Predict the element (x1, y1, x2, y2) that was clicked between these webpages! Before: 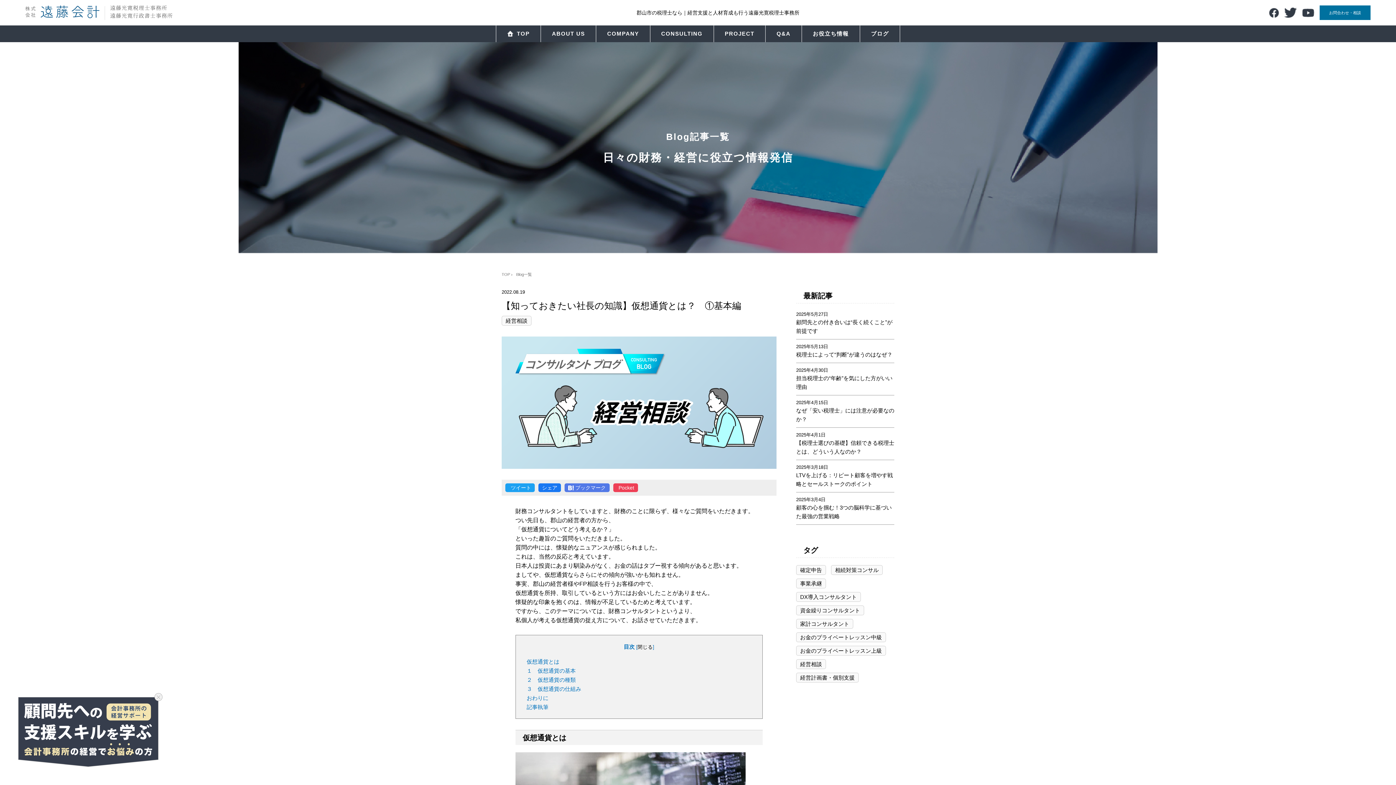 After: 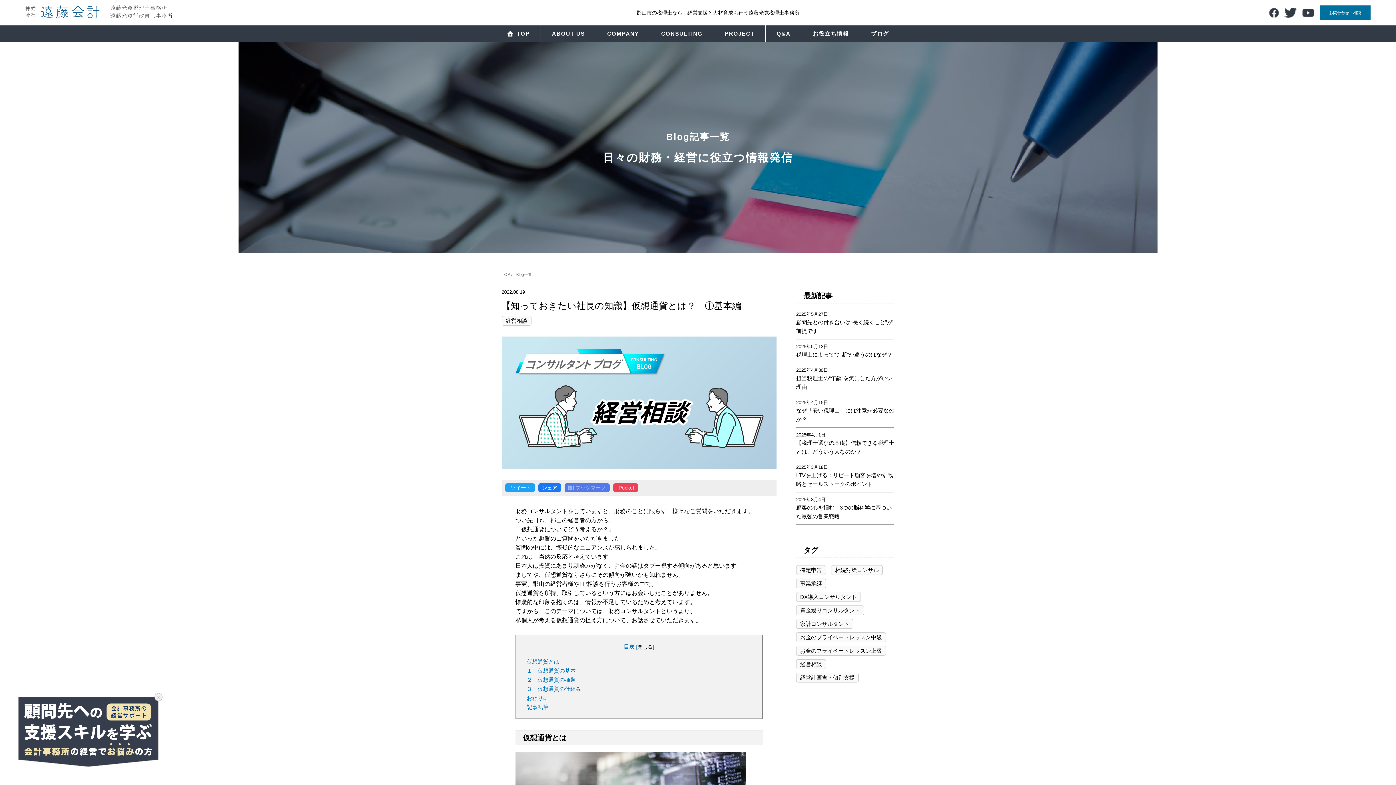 Action: bbox: (564, 483, 609, 492) label: ブックマーク